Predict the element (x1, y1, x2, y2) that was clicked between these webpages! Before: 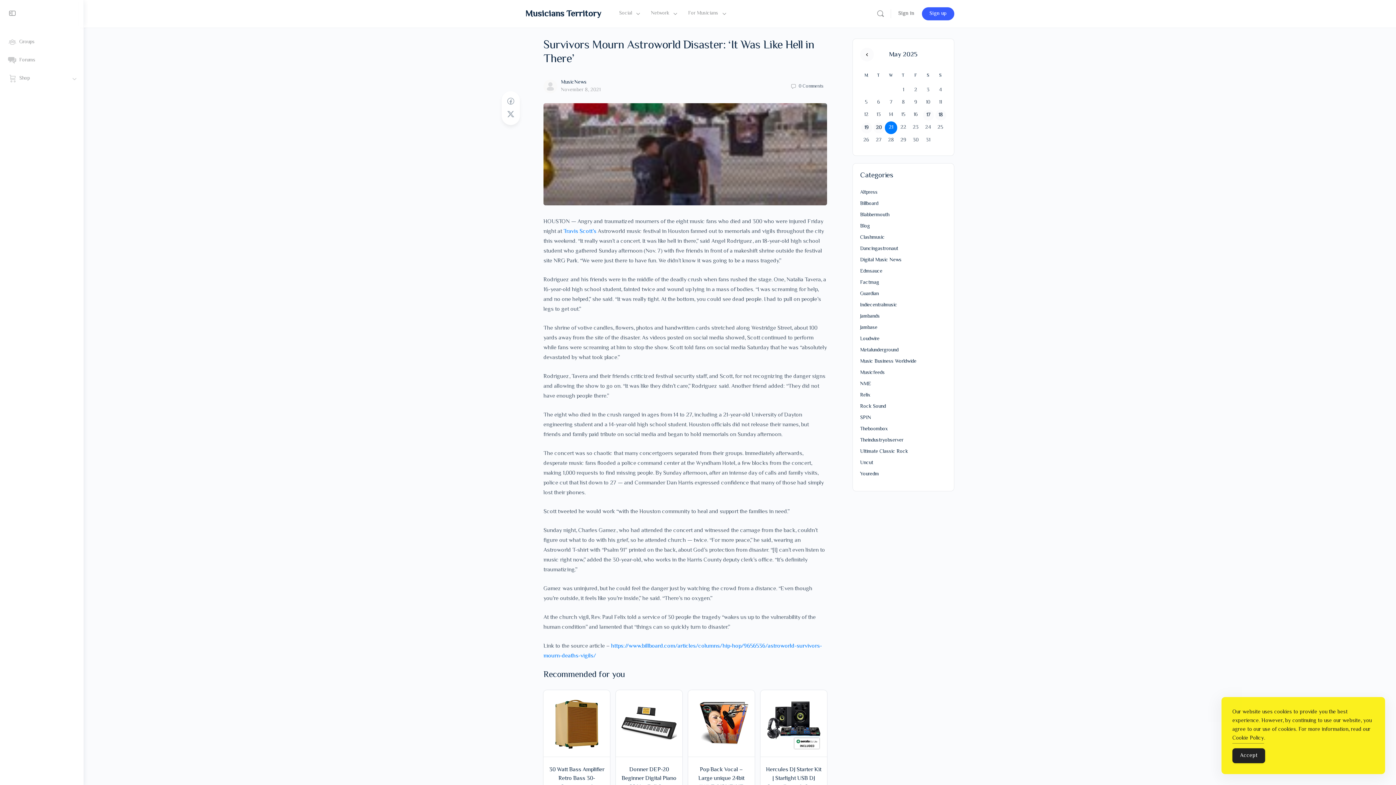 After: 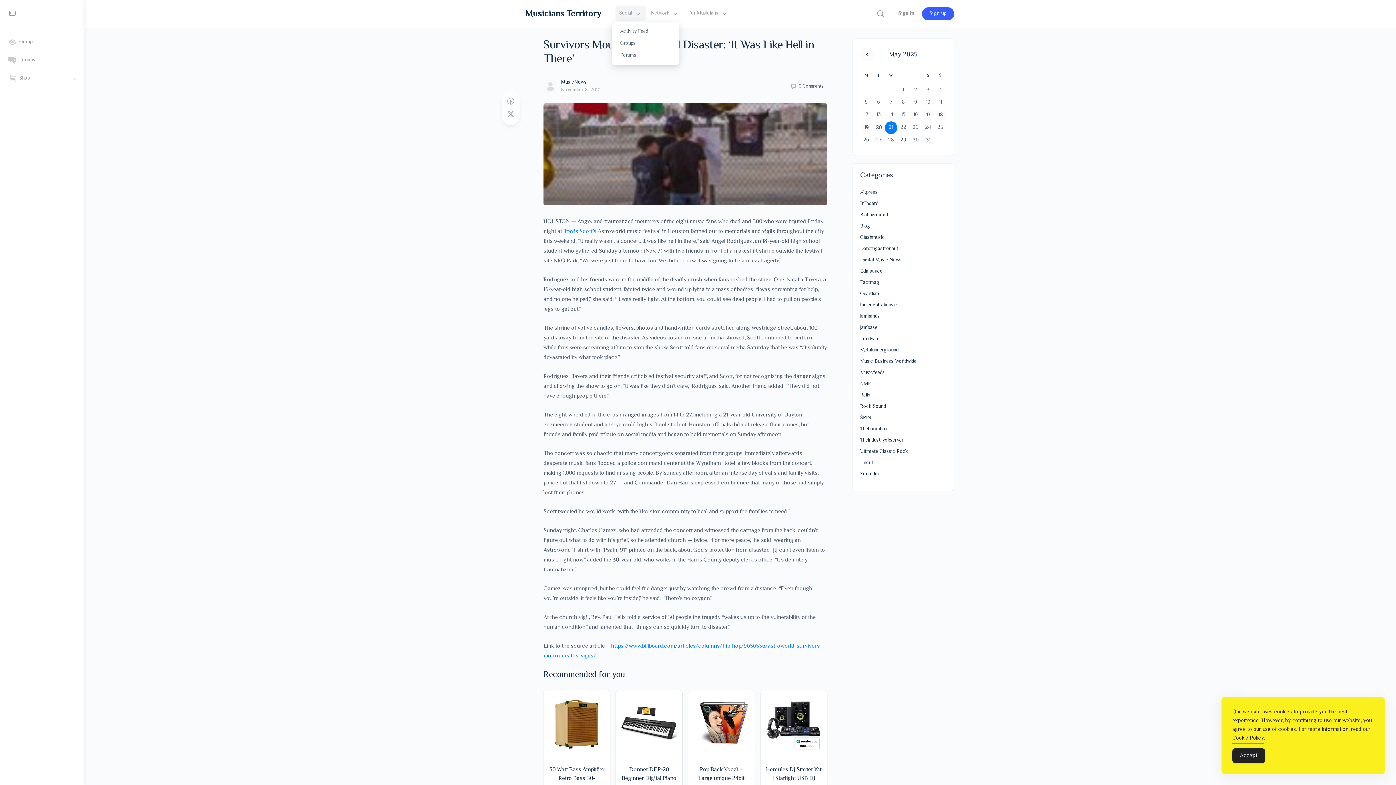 Action: bbox: (615, 0, 642, 27) label: Social